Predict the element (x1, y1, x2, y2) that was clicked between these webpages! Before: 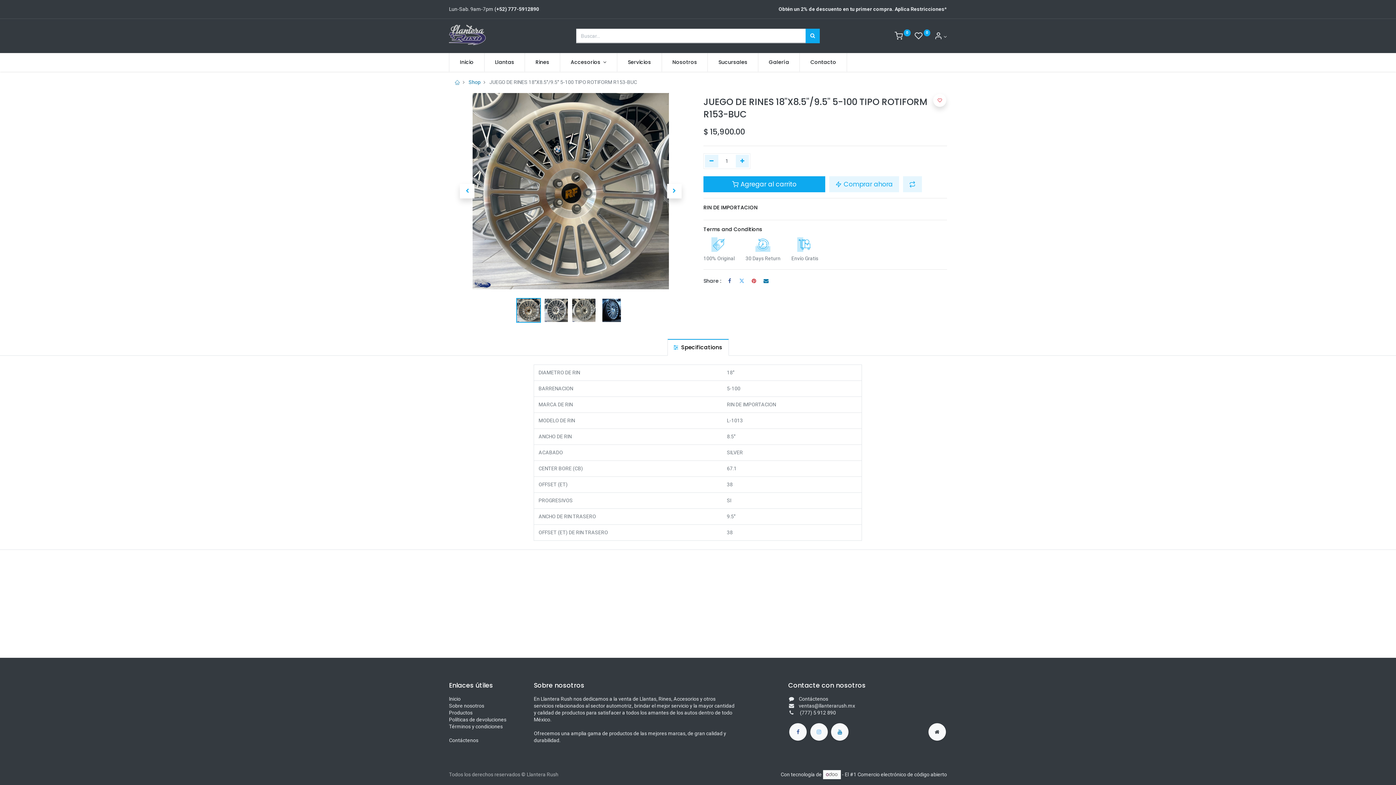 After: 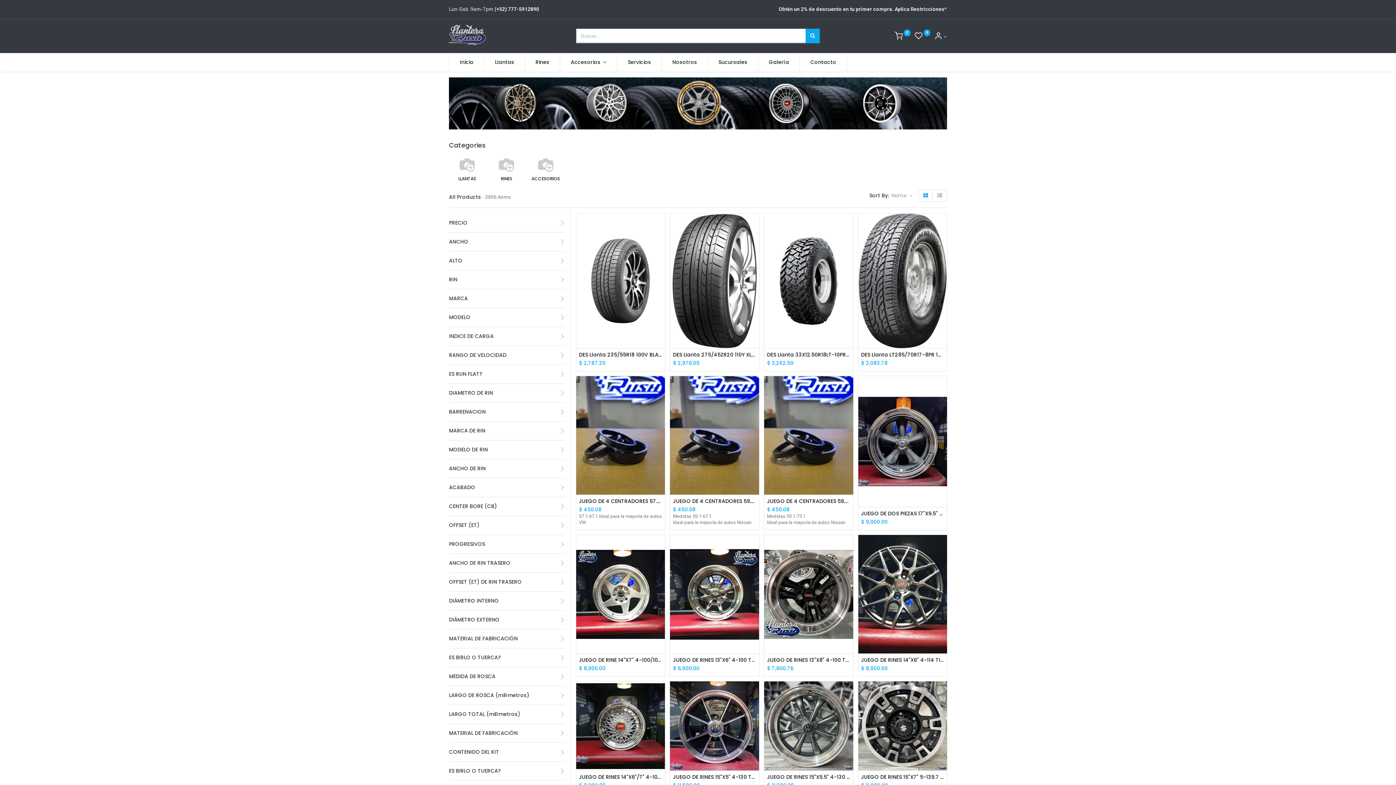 Action: bbox: (805, 28, 819, 43) label: Búsqueda